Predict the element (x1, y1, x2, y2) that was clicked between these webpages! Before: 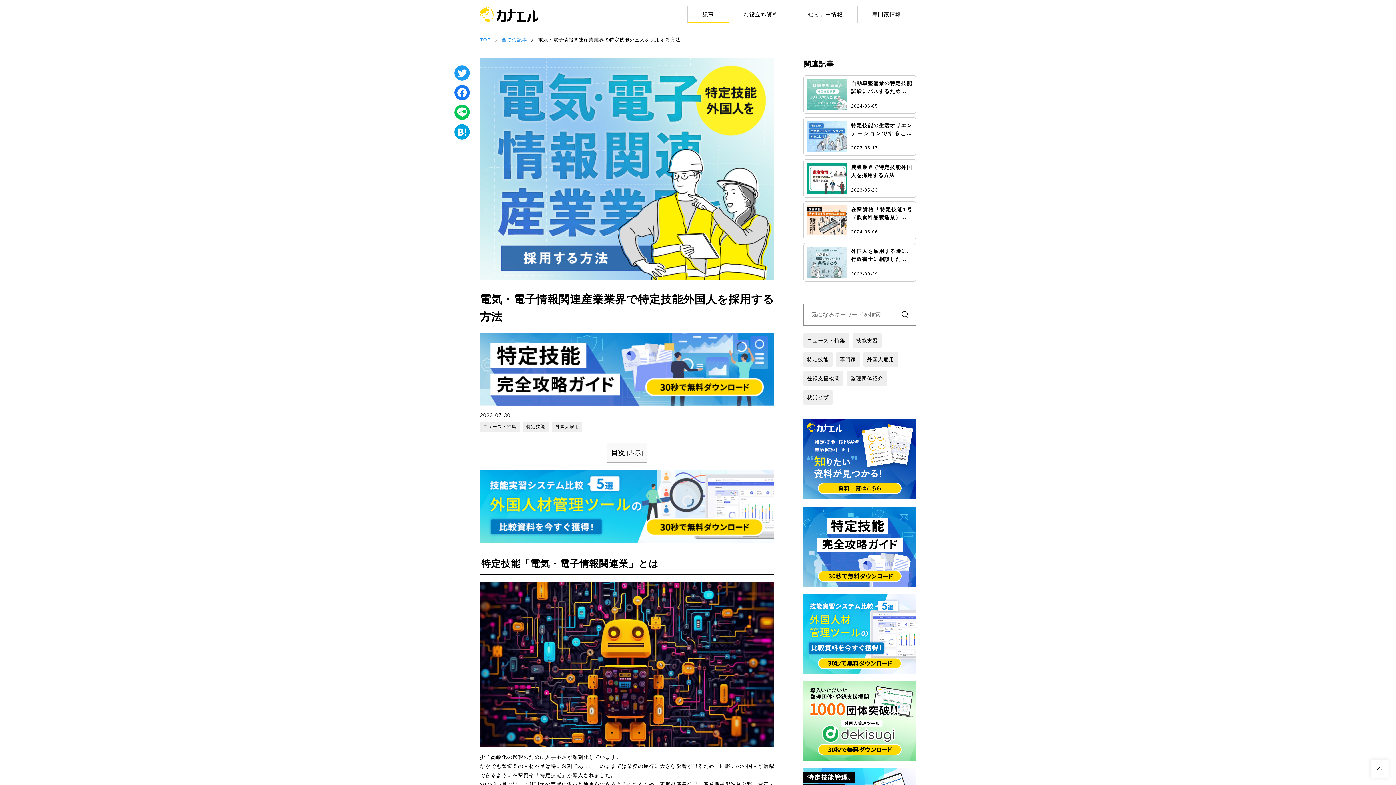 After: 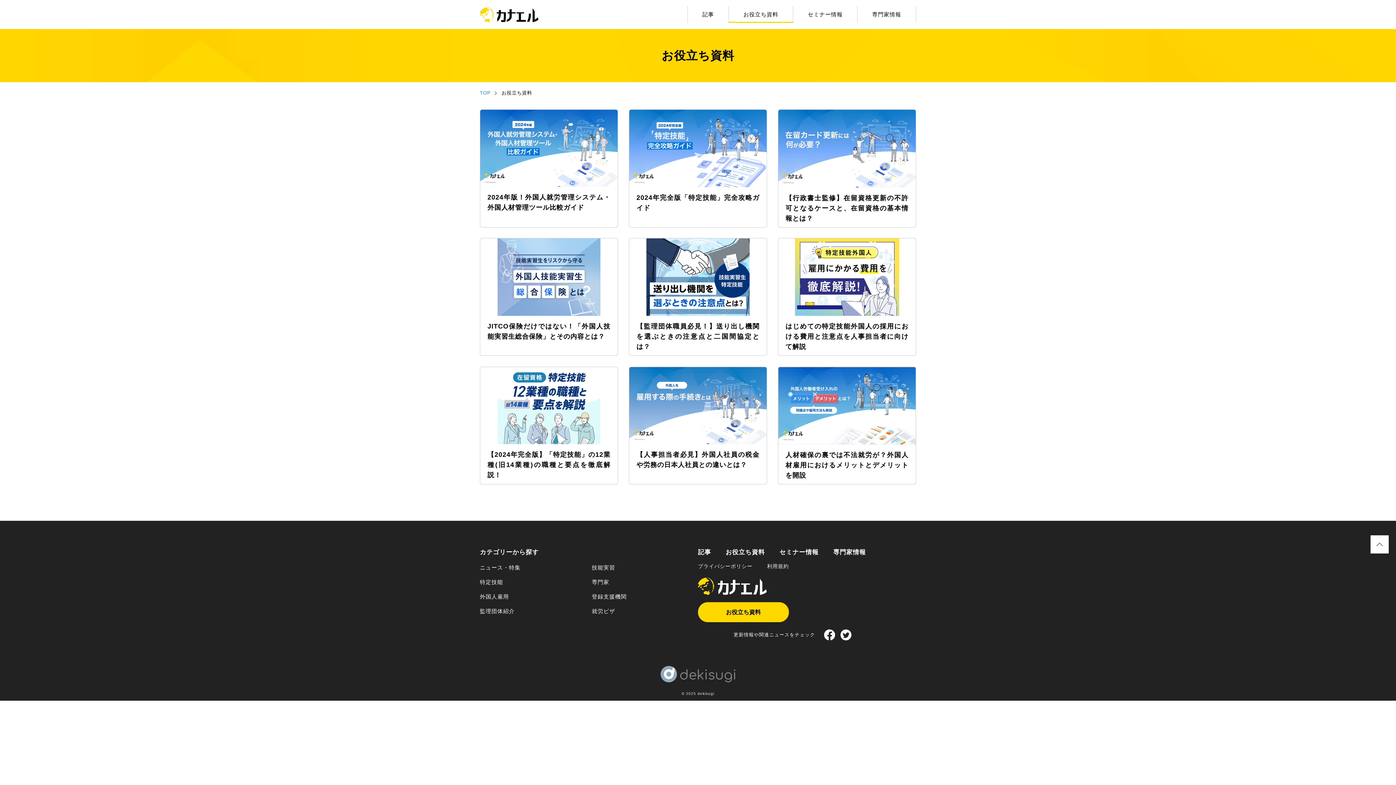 Action: bbox: (729, 6, 793, 22) label: お役立ち資料